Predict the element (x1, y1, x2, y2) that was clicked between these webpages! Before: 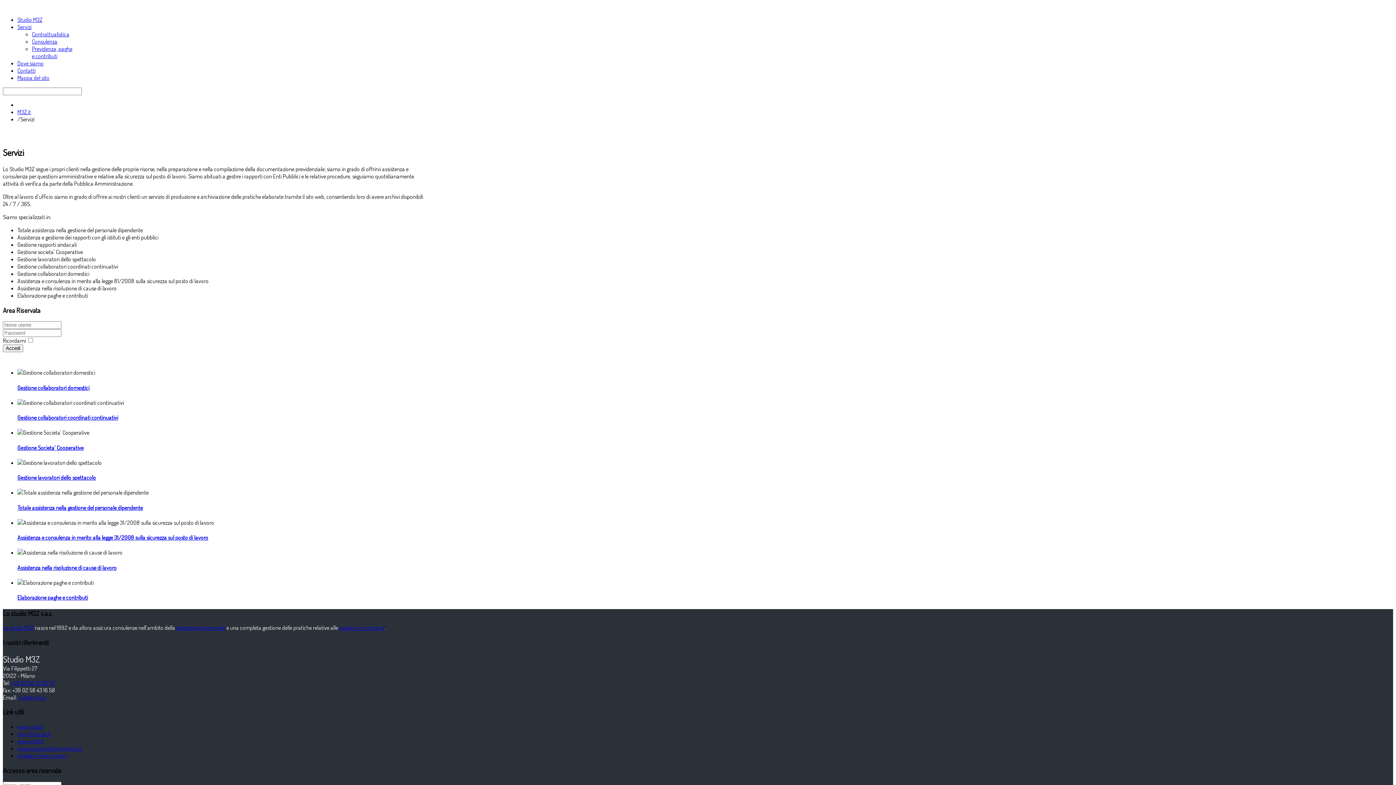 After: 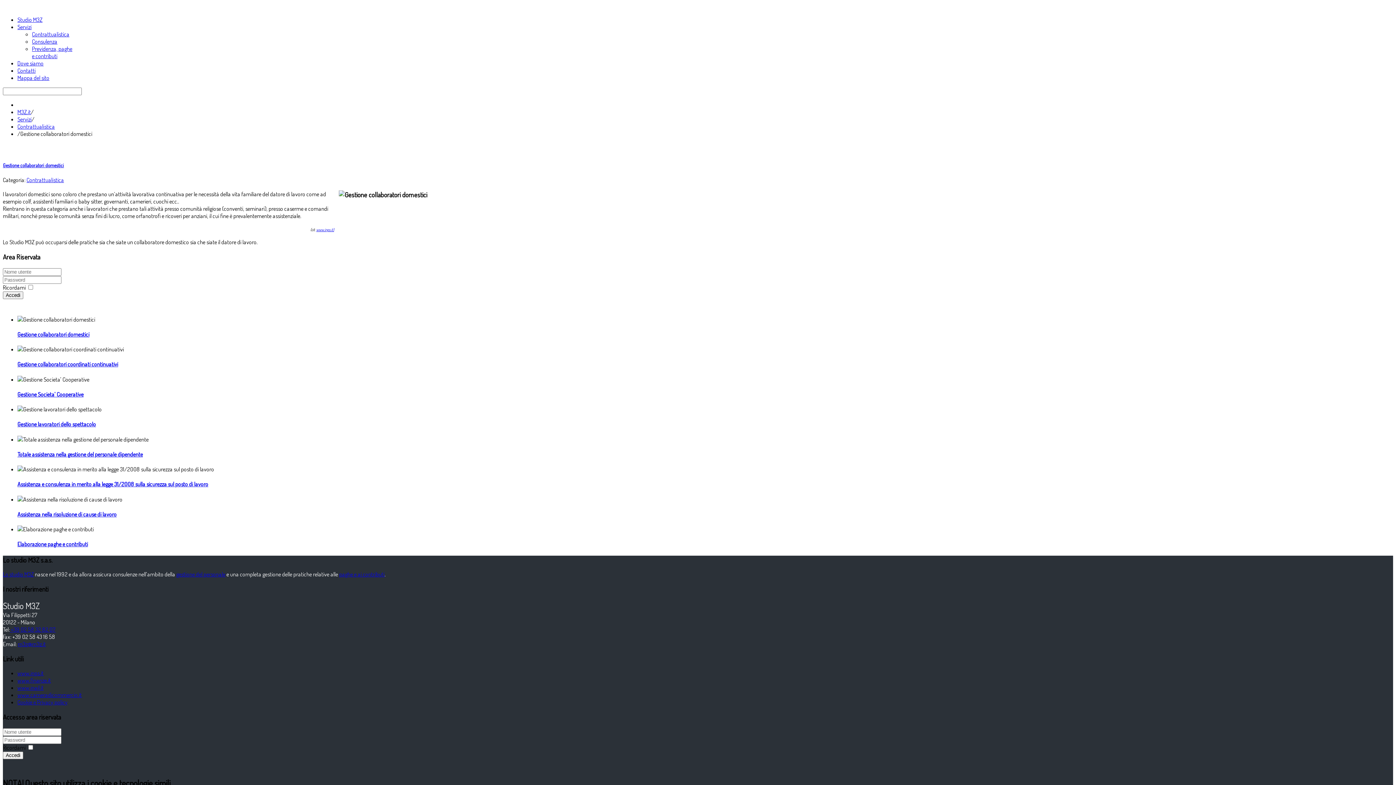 Action: label: Gestione collaboratori domestici bbox: (17, 384, 89, 391)